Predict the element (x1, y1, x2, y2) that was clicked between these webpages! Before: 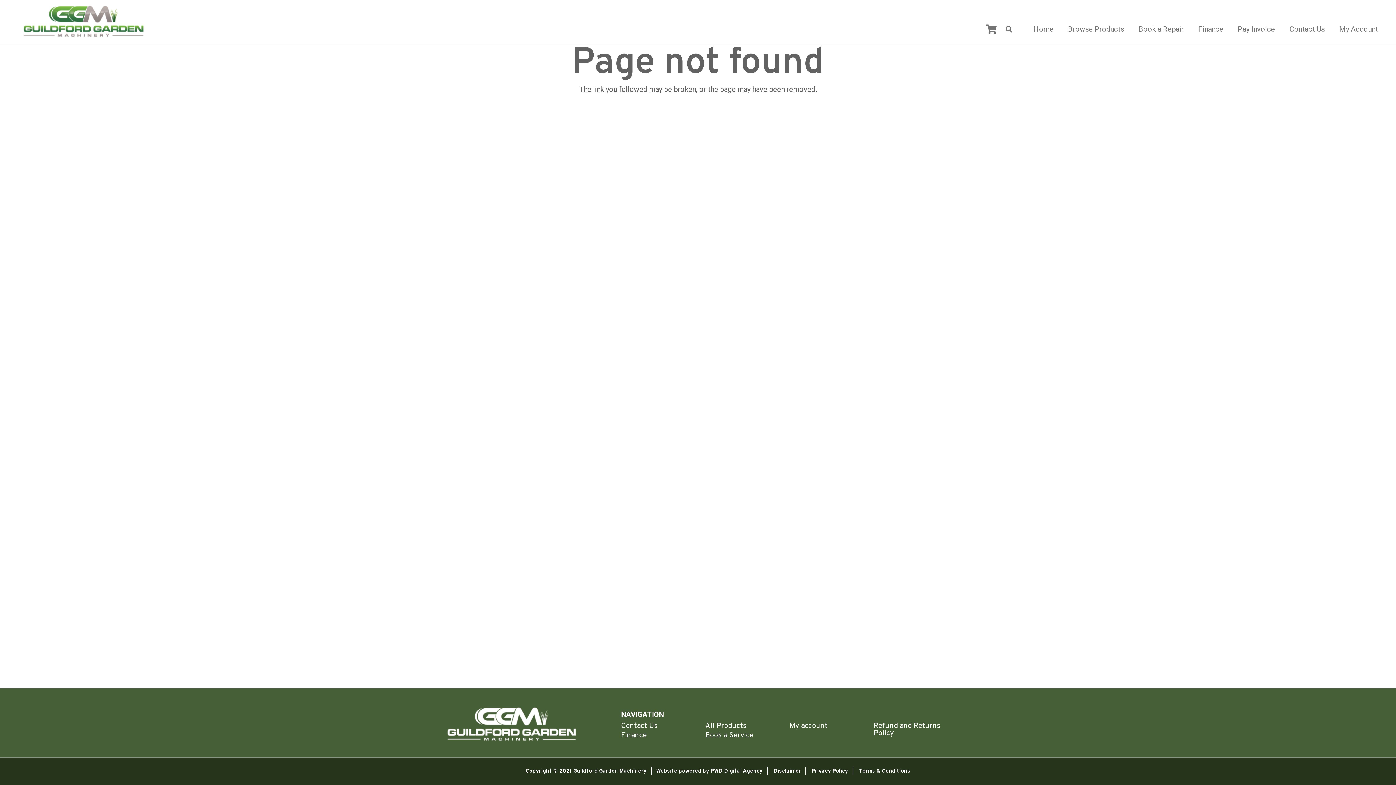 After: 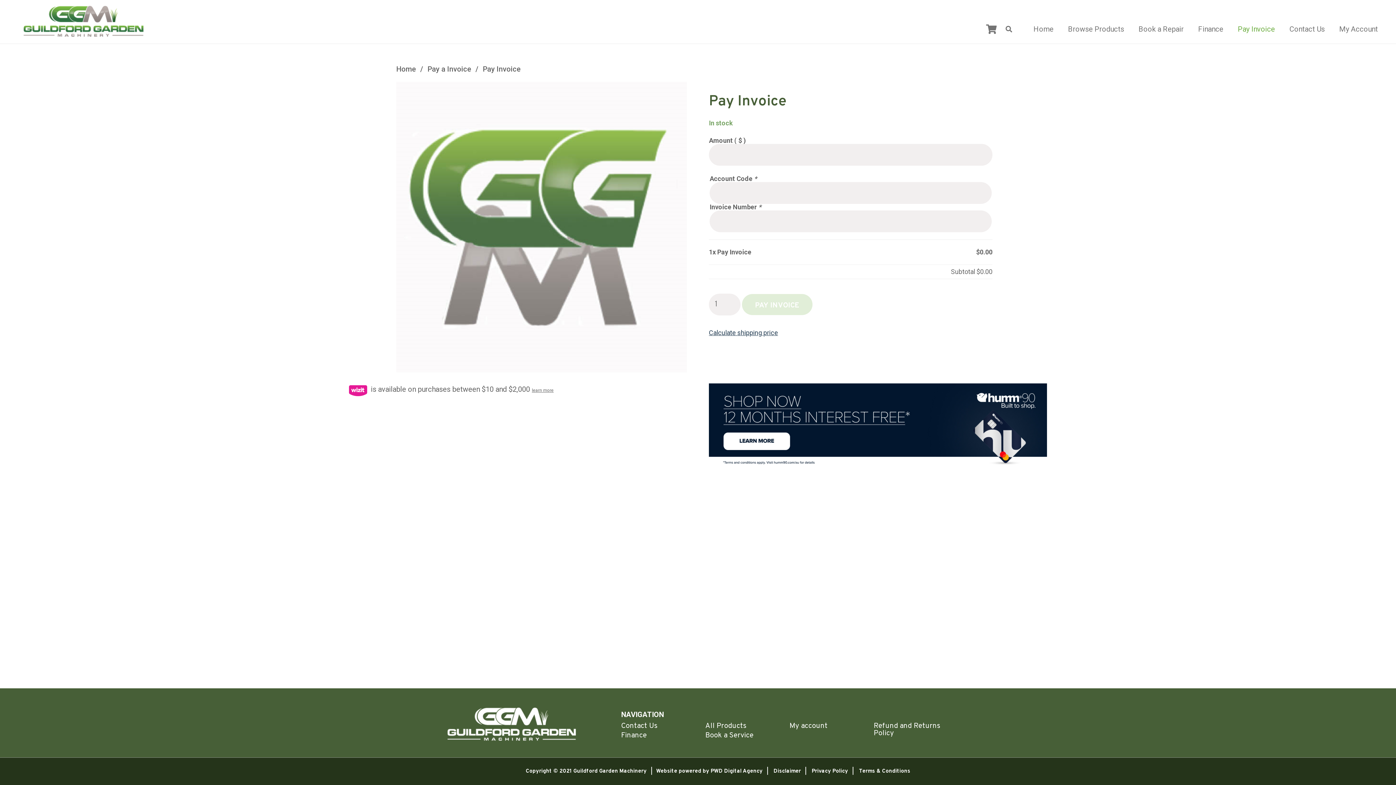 Action: label: Pay Invoice bbox: (1230, 14, 1282, 43)